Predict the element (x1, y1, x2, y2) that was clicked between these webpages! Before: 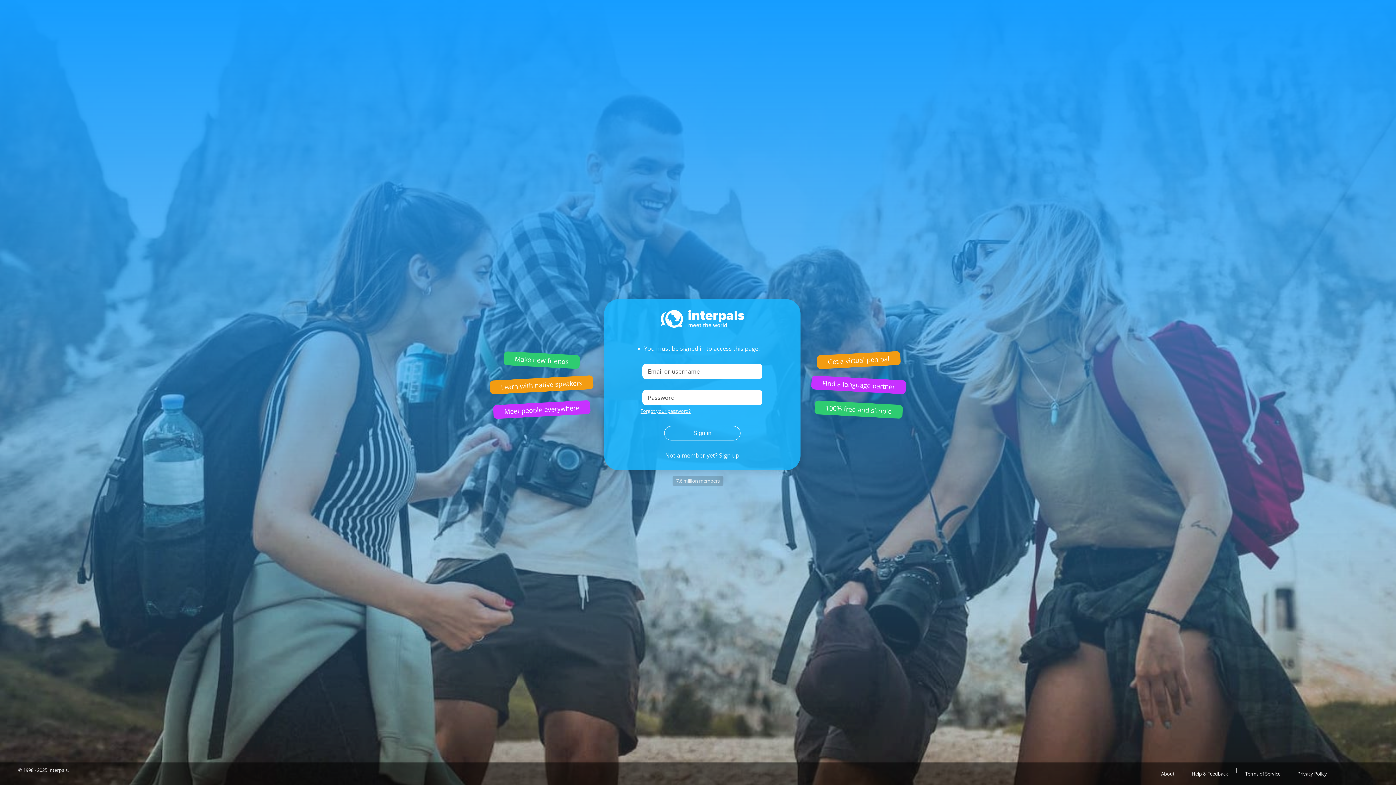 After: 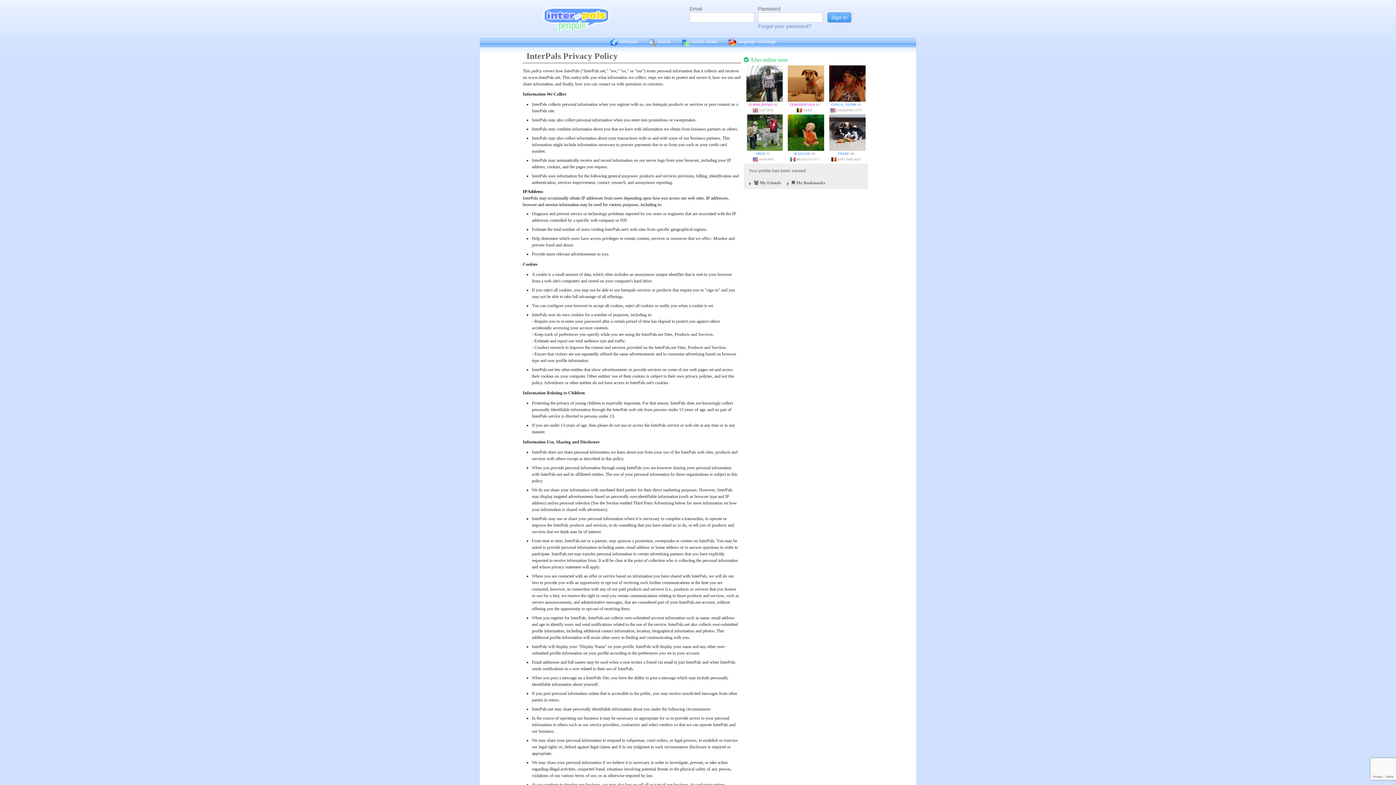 Action: label: Privacy Policy bbox: (1290, 766, 1334, 781)